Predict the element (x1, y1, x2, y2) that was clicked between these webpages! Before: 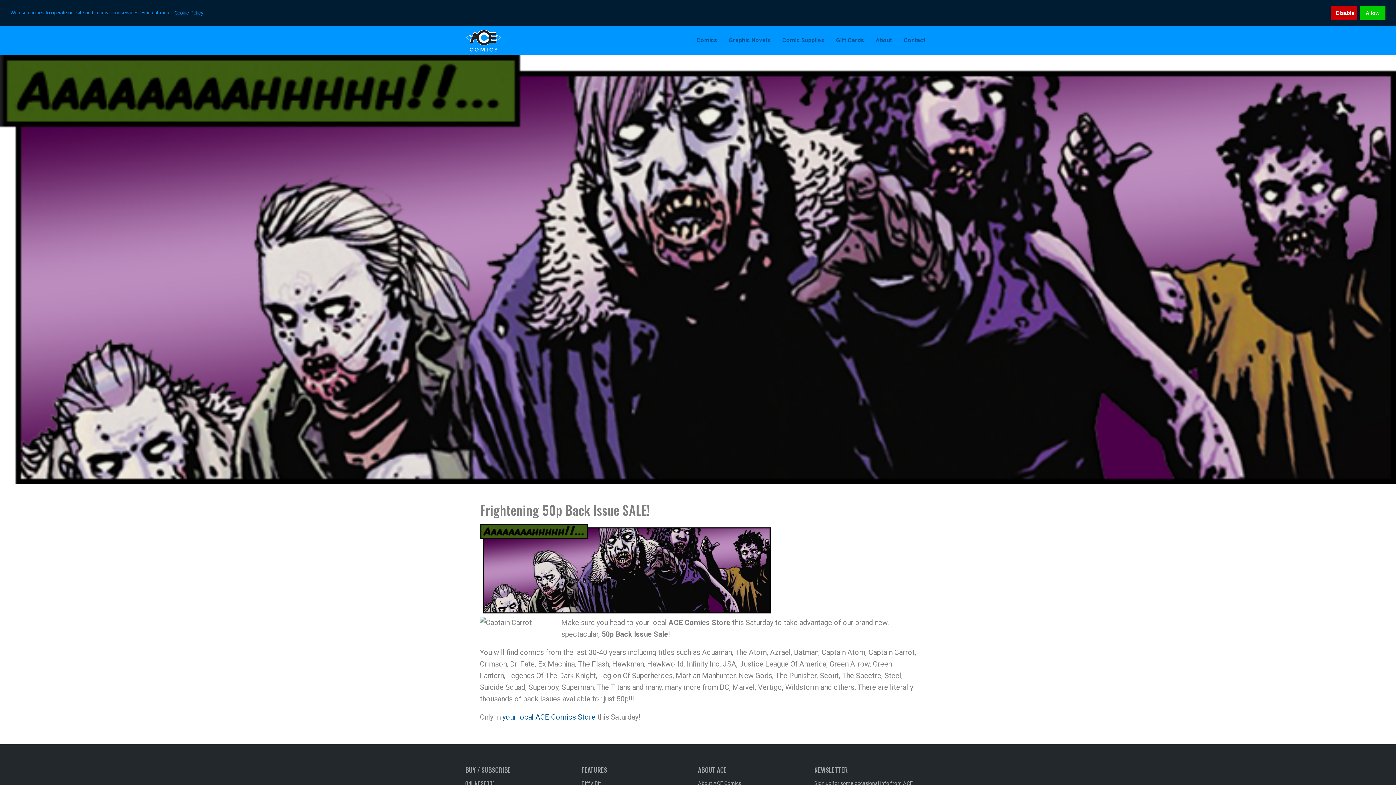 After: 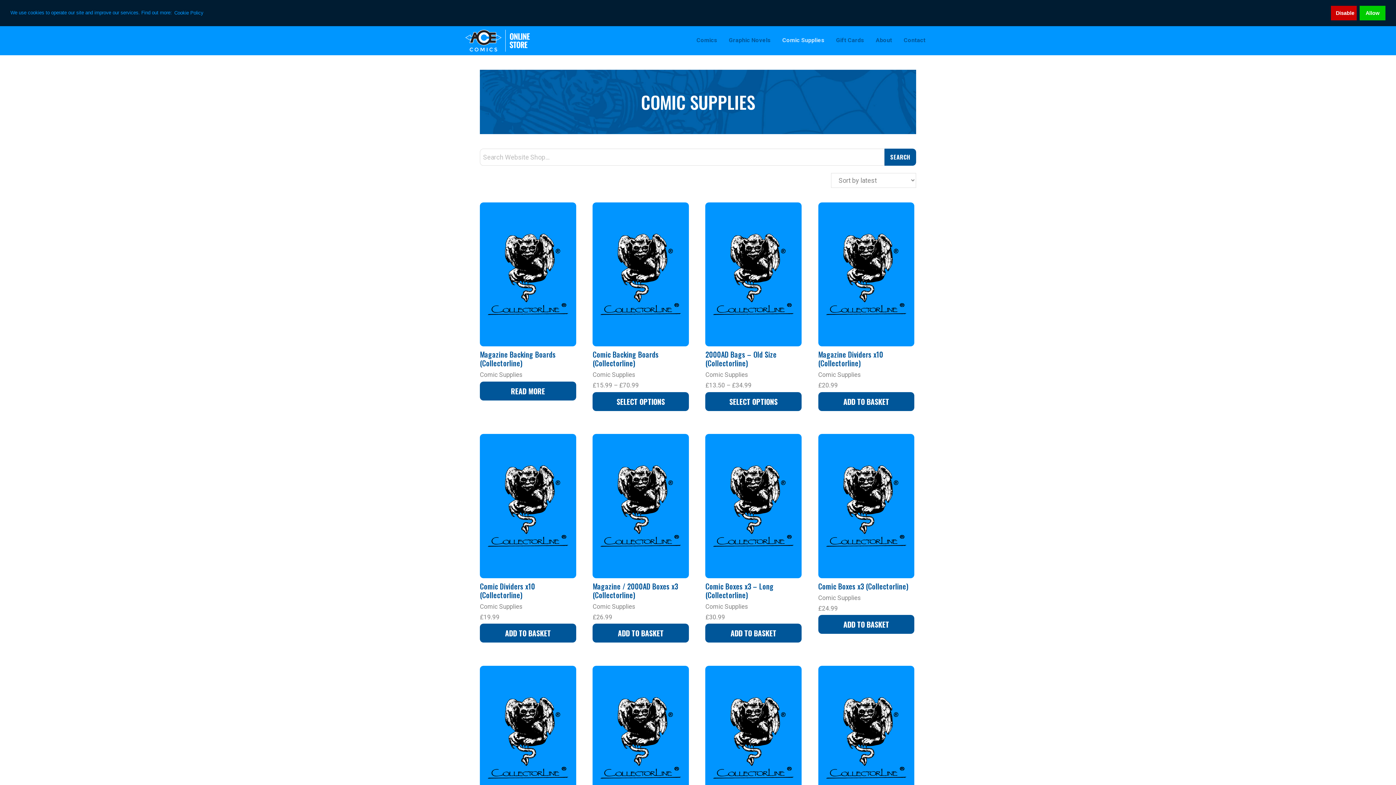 Action: bbox: (777, 29, 829, 50) label: Comic Supplies